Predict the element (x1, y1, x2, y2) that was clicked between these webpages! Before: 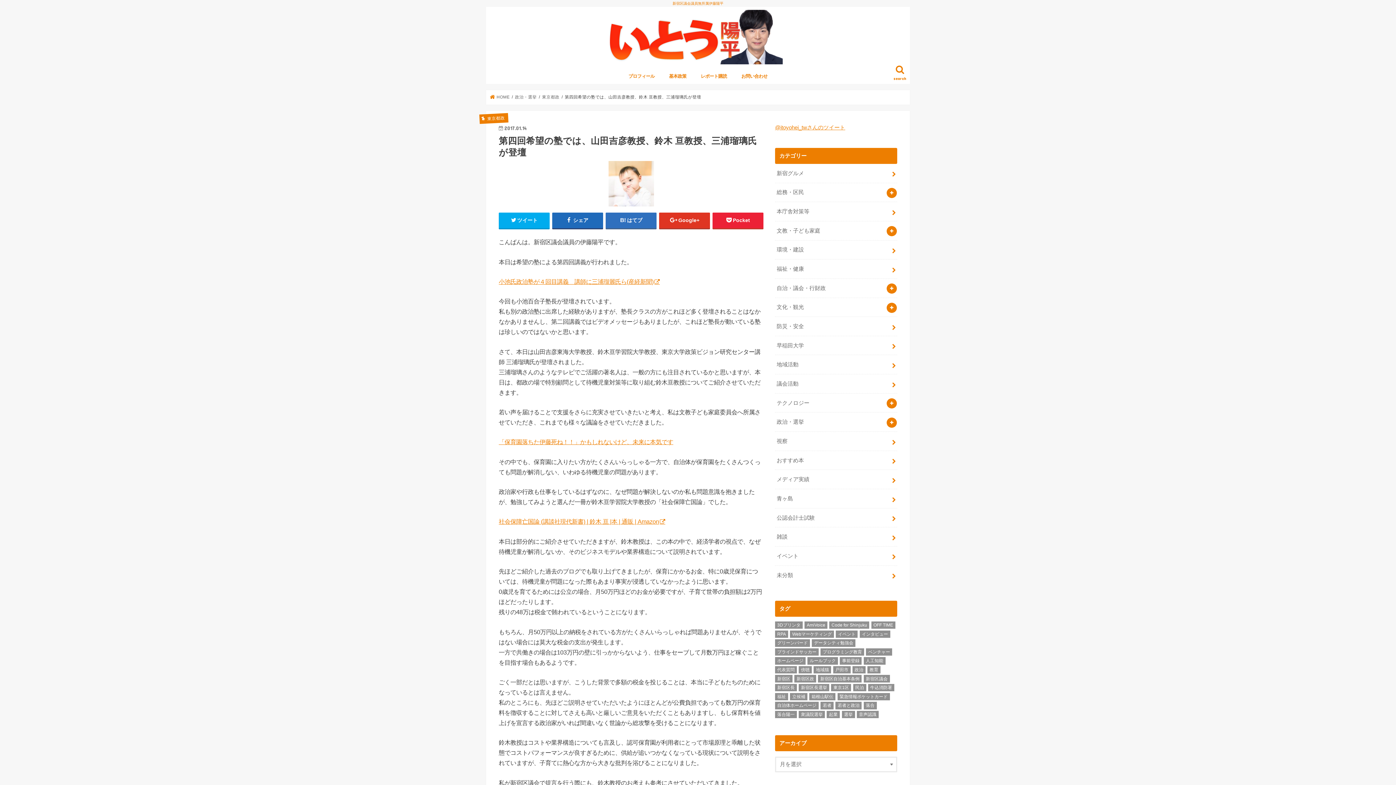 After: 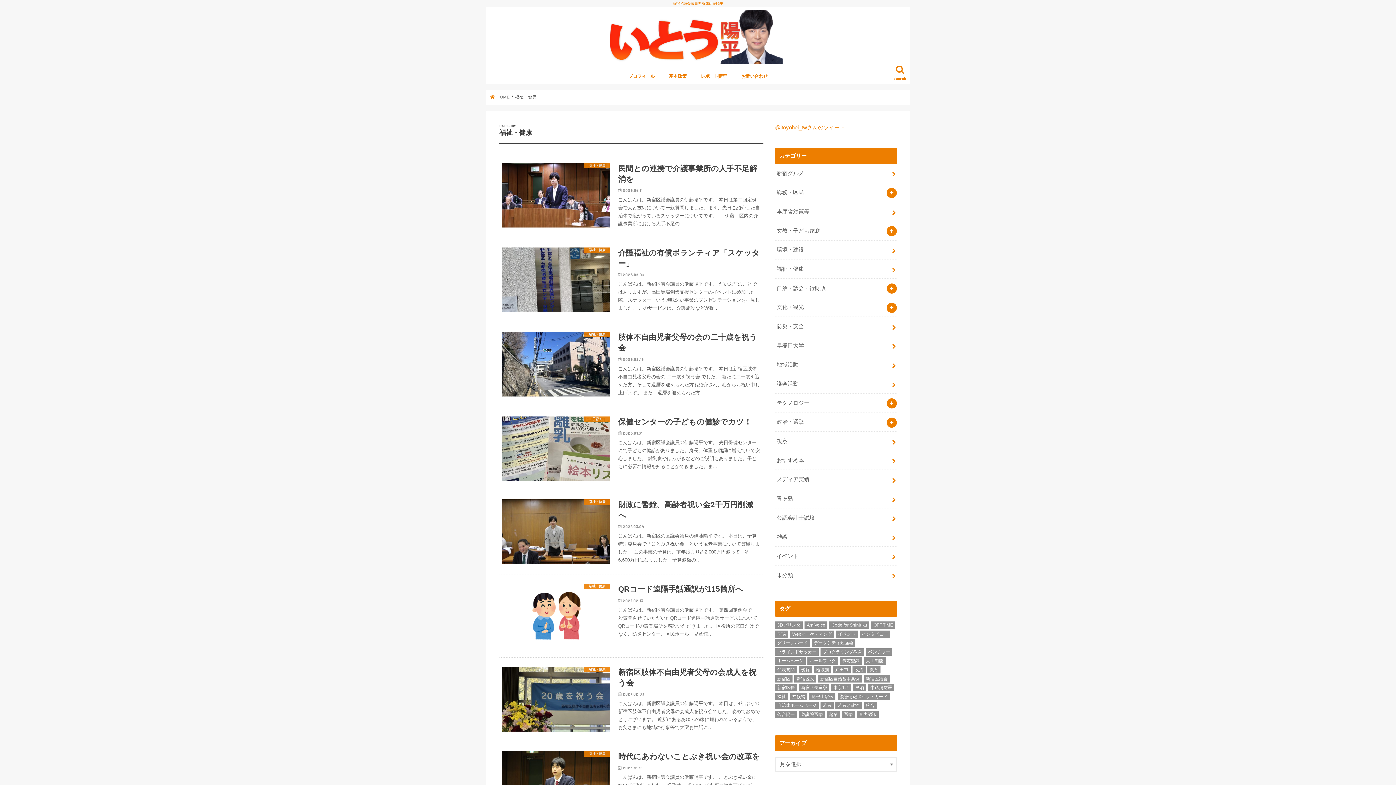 Action: label: 福祉・健康 bbox: (775, 259, 897, 278)